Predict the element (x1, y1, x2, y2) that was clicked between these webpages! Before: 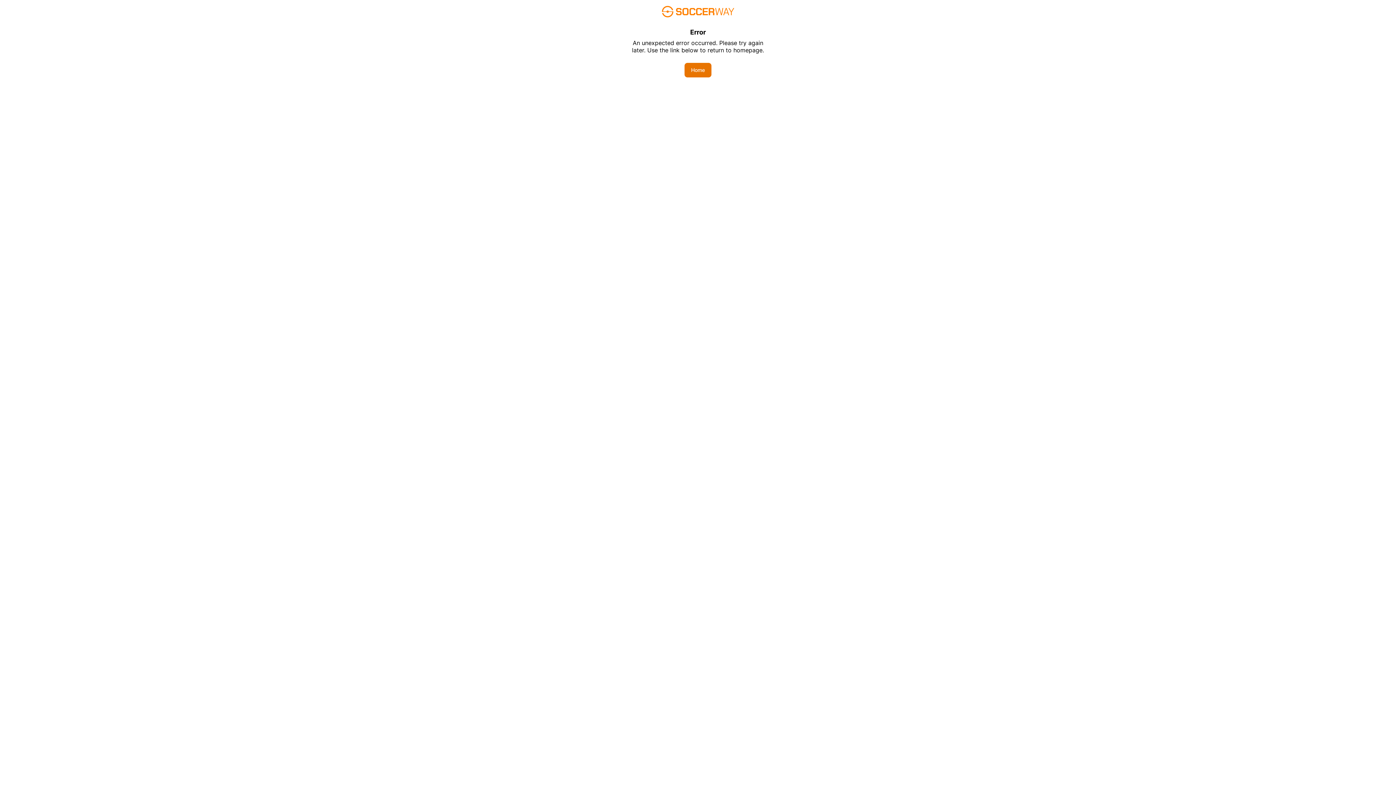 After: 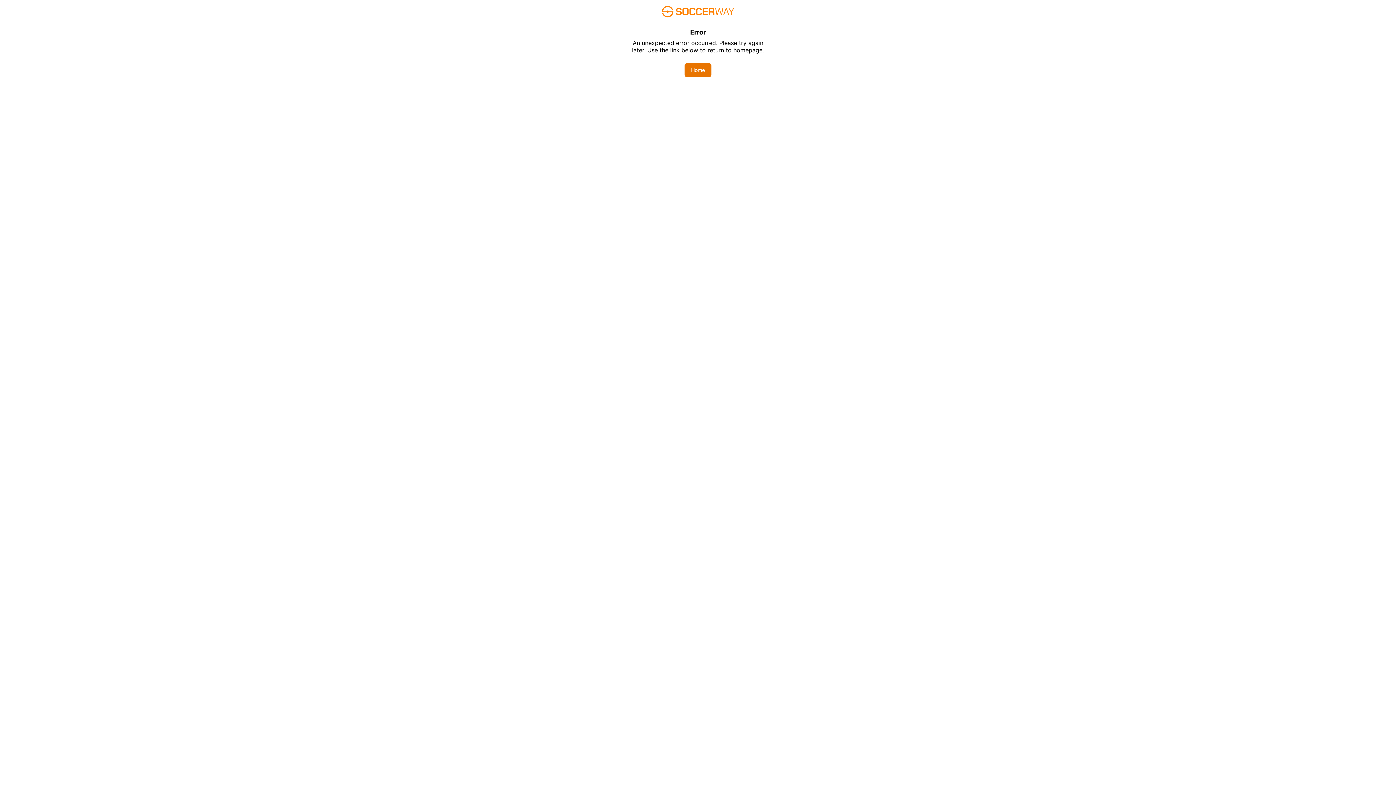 Action: label: Home bbox: (684, 62, 711, 77)